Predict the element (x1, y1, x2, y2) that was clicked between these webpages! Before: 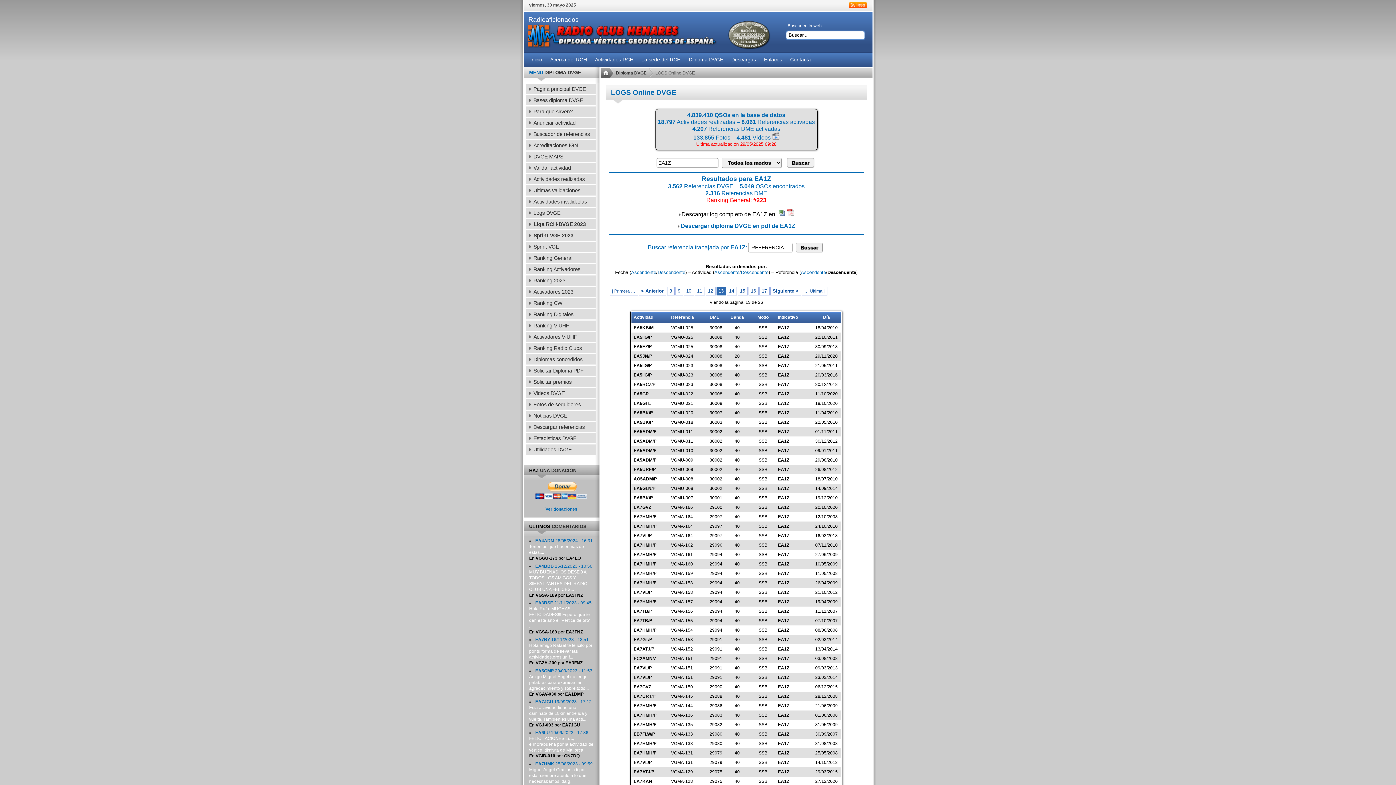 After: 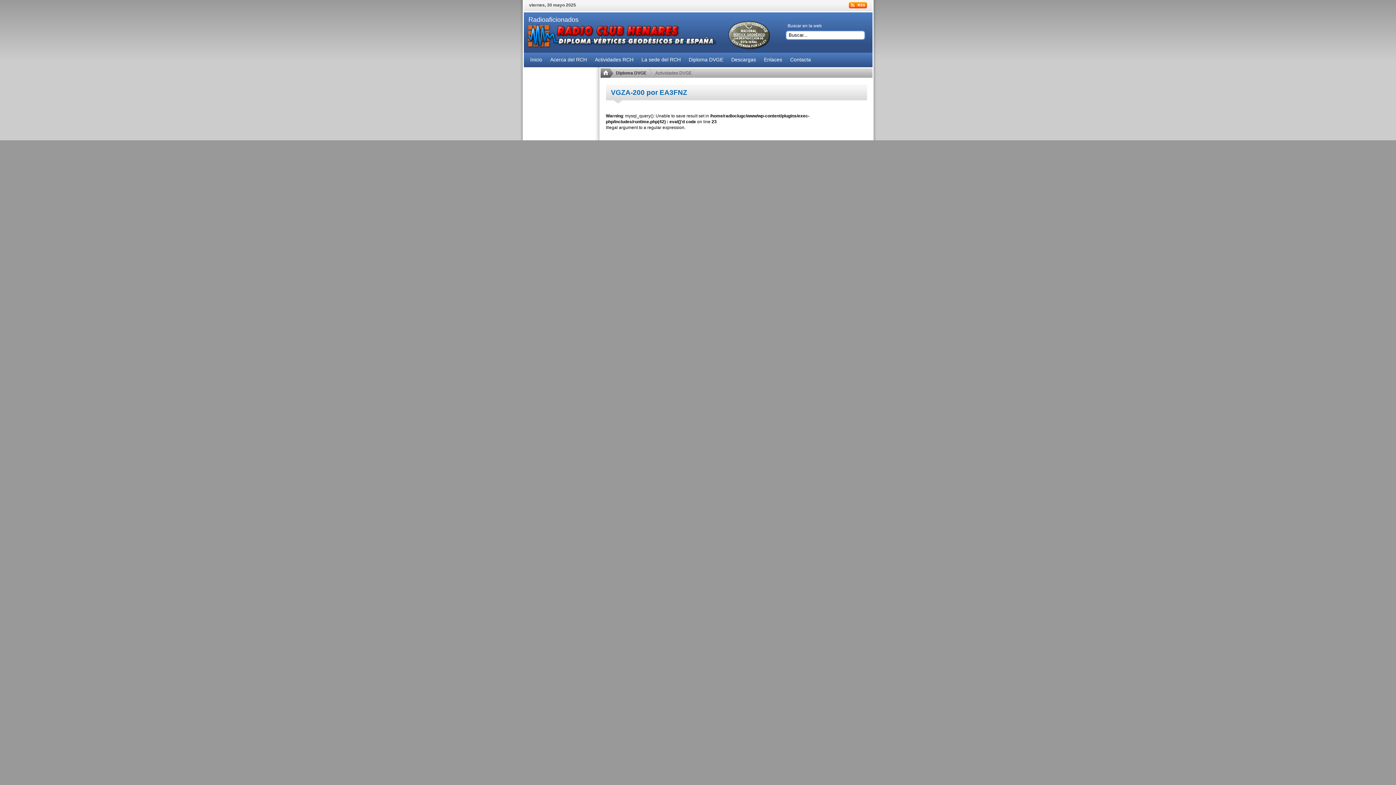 Action: label: EA7BY 16/11/2023 - 13:51
Hola amigo Rafael:te felicito por por tu forma de llevar las actividades,eres un f... bbox: (529, 637, 592, 660)